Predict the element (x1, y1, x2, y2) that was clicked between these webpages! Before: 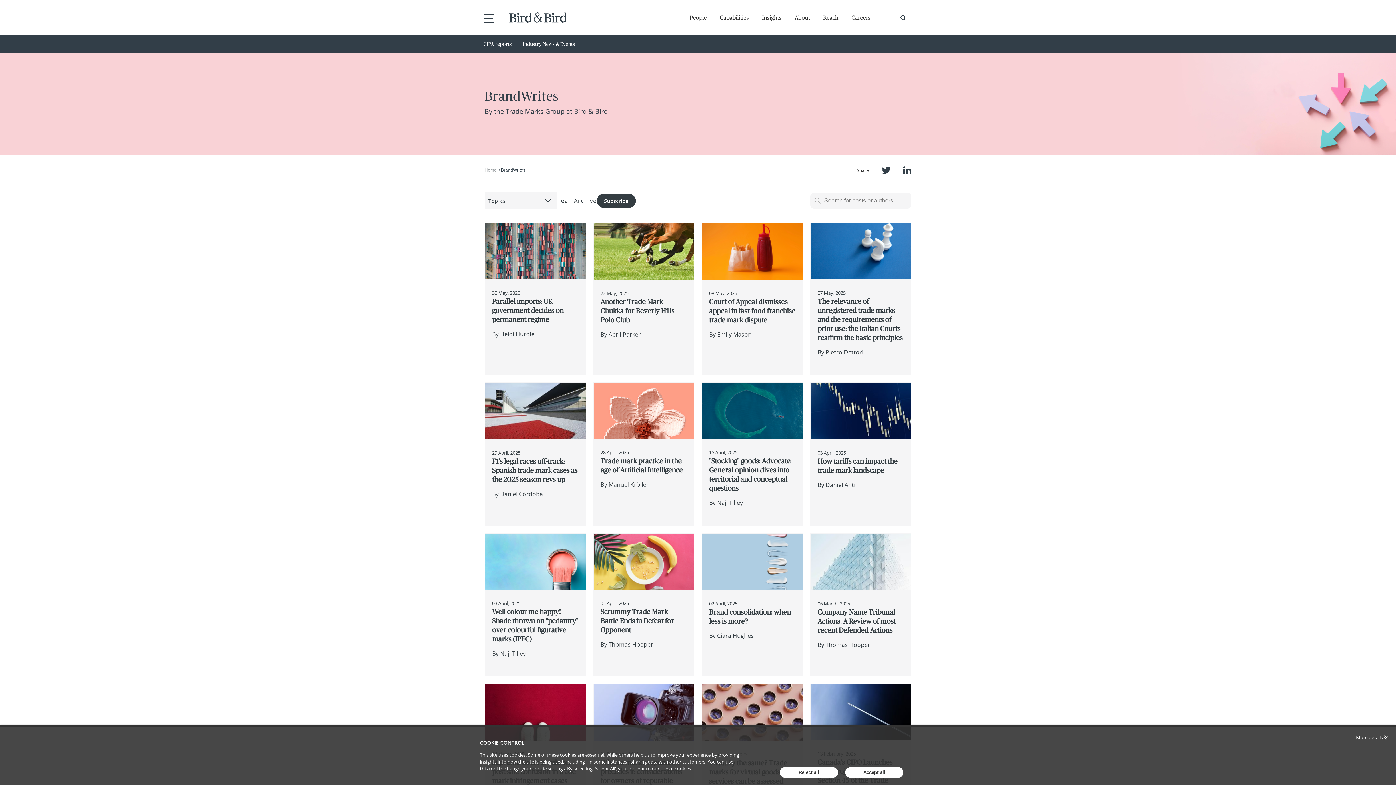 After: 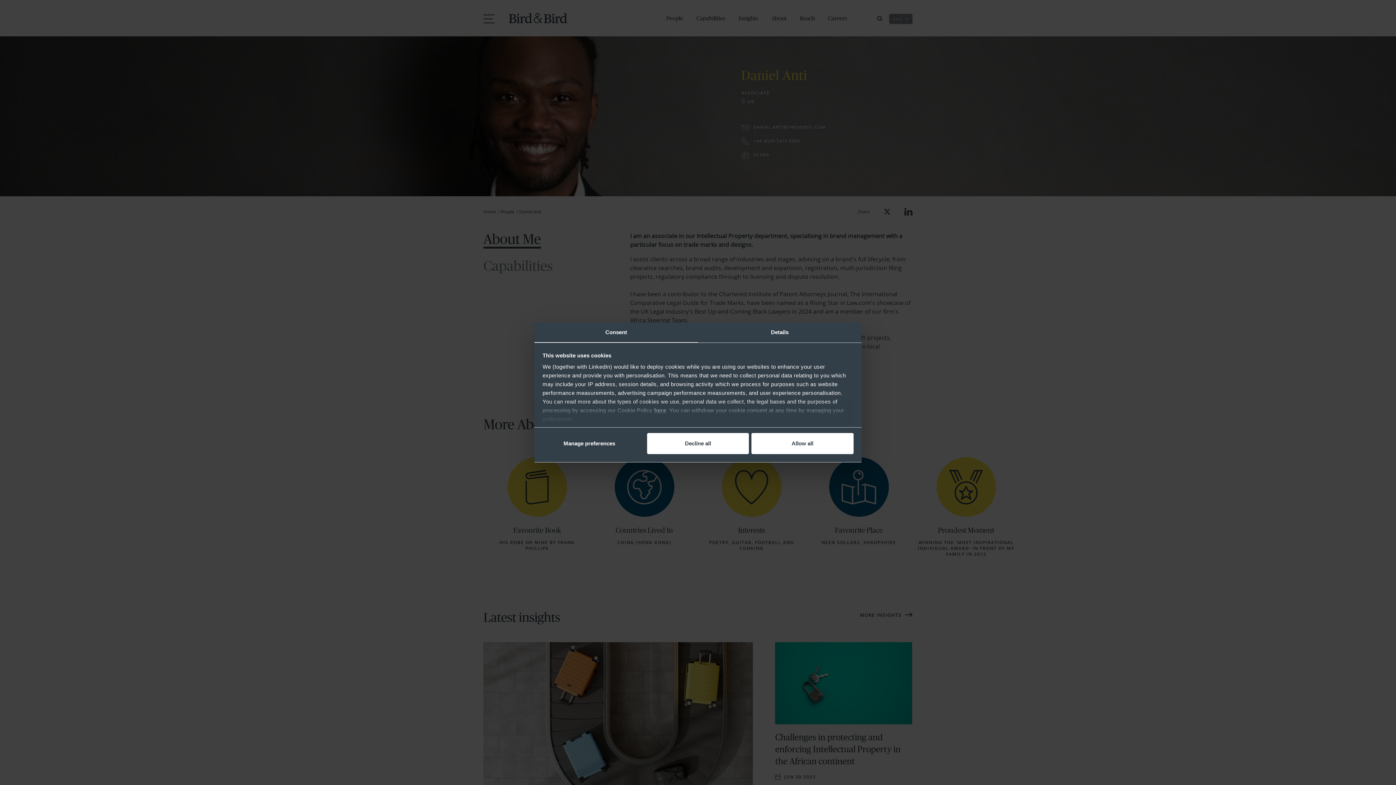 Action: label: Daniel Anti bbox: (825, 481, 855, 489)